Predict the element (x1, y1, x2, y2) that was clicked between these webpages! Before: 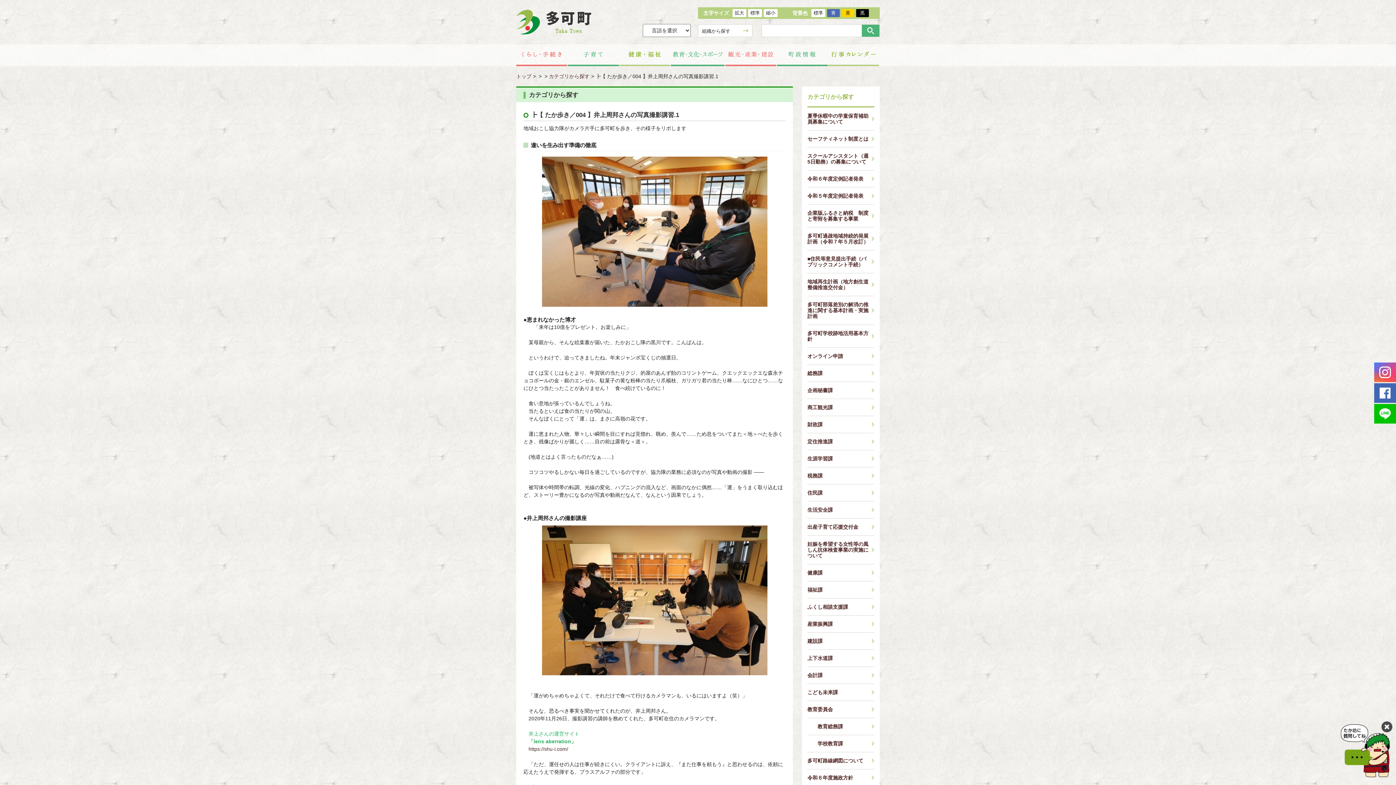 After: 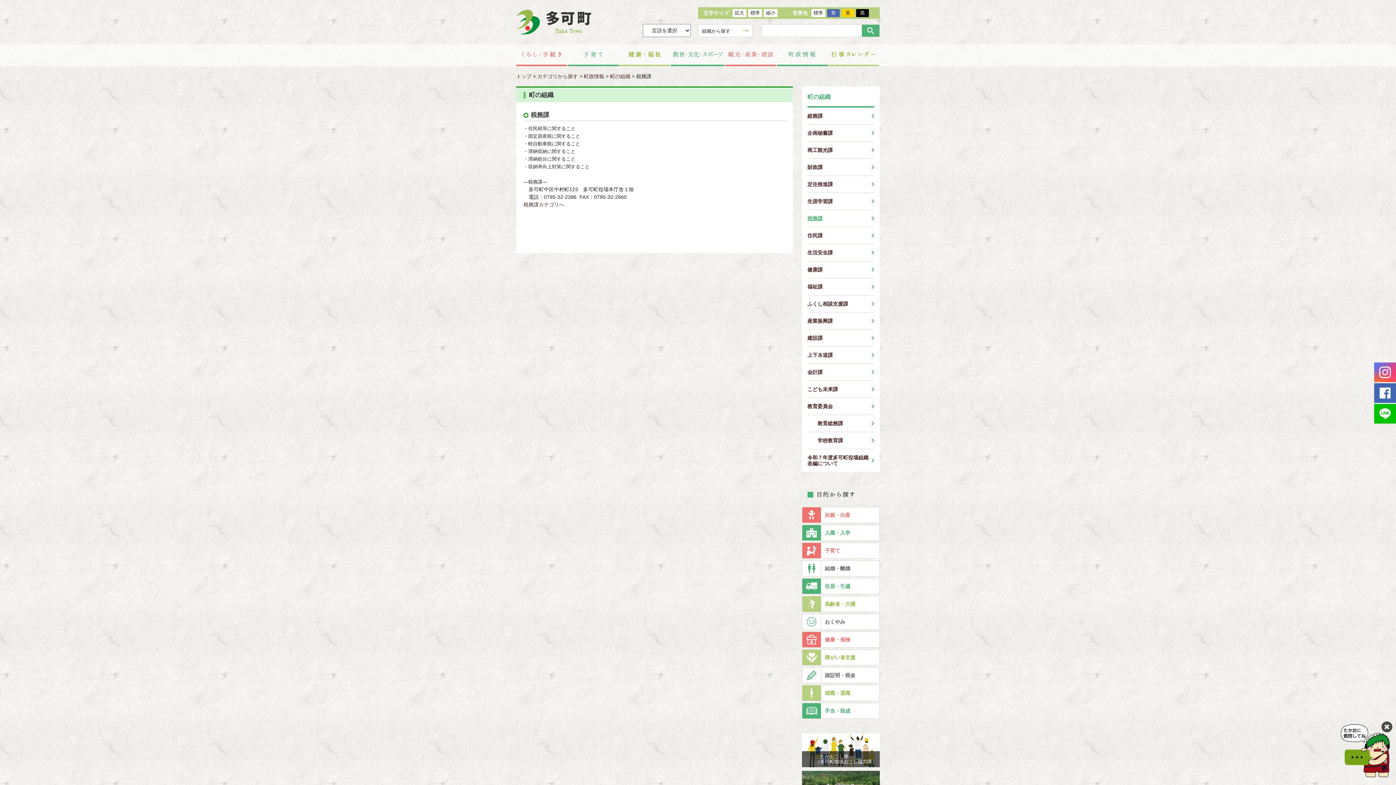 Action: label: 税務課 bbox: (807, 467, 874, 484)